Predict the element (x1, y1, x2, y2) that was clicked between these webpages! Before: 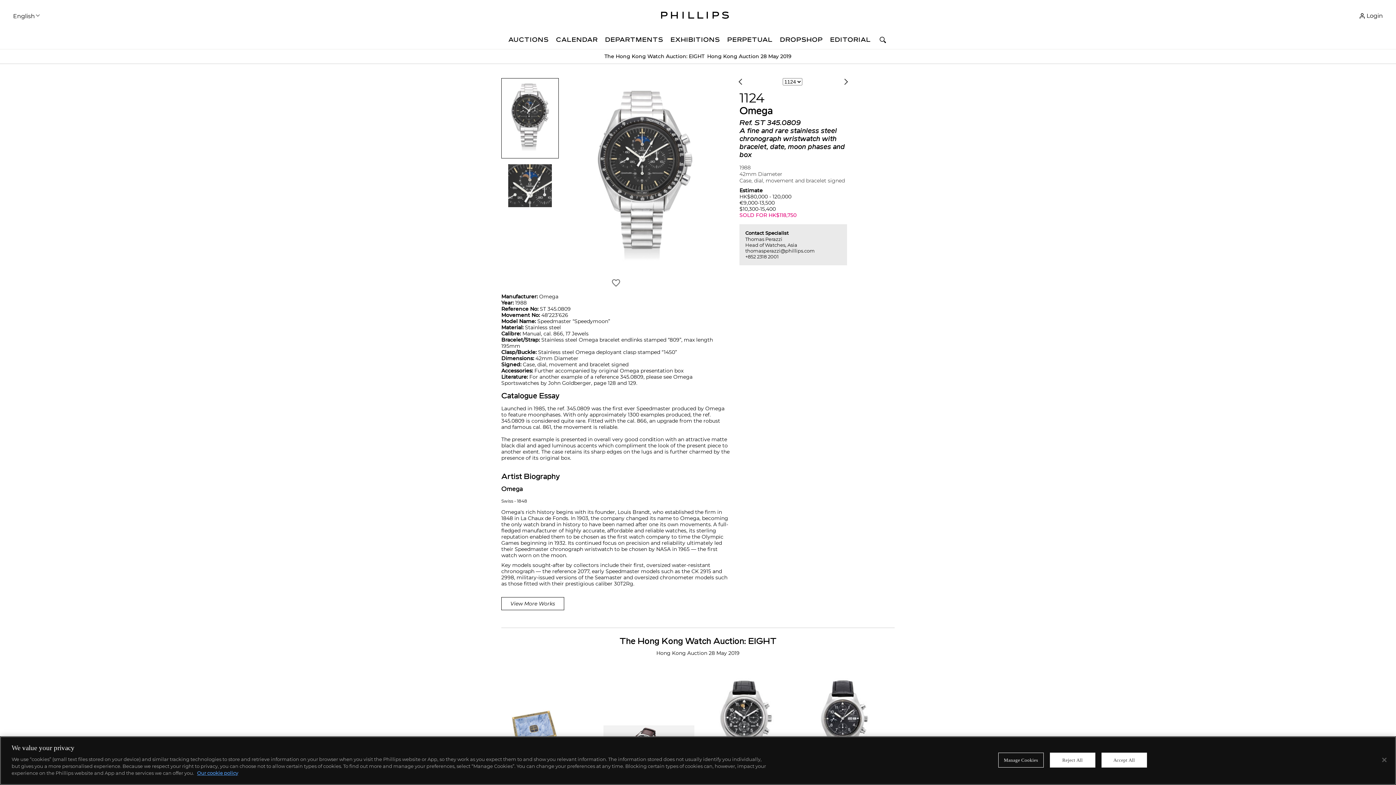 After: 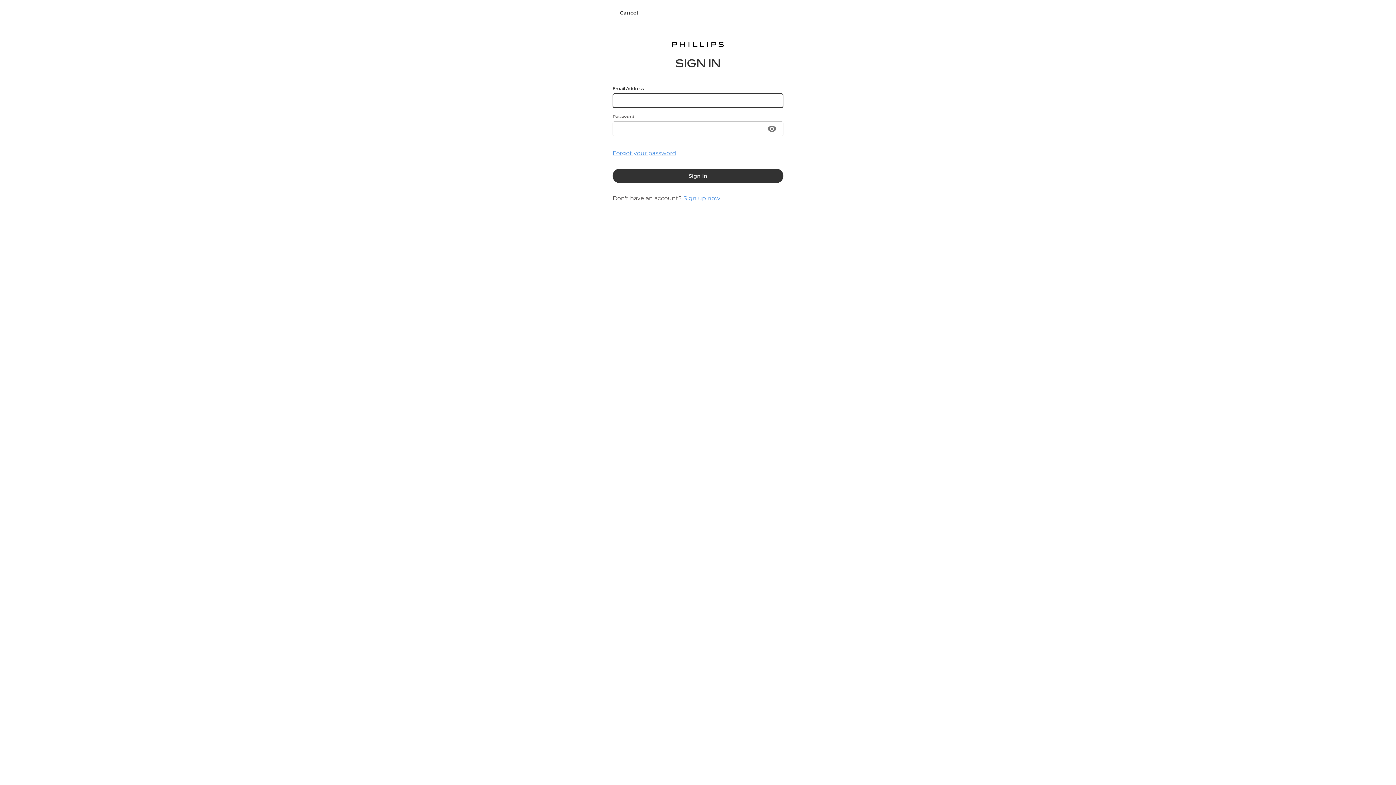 Action: bbox: (611, 278, 621, 288)